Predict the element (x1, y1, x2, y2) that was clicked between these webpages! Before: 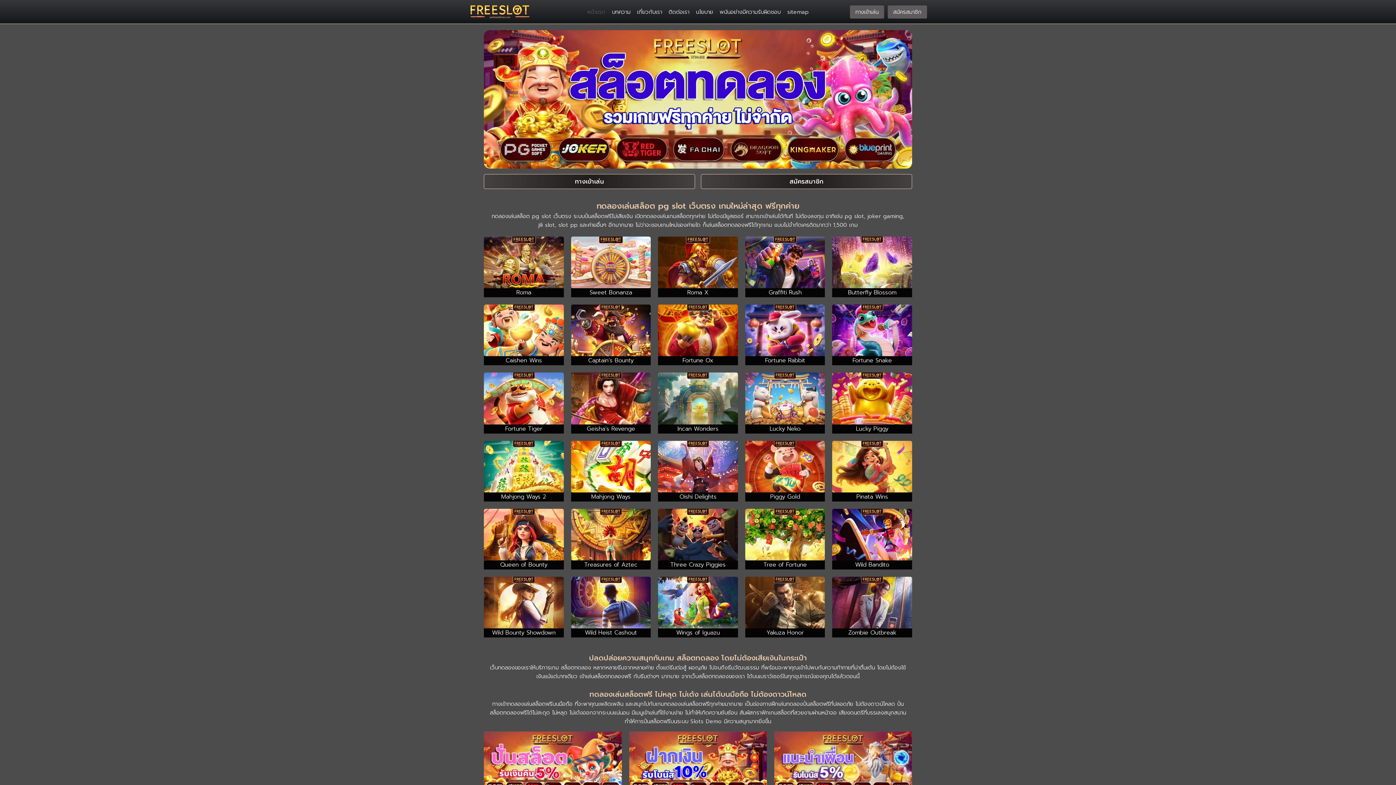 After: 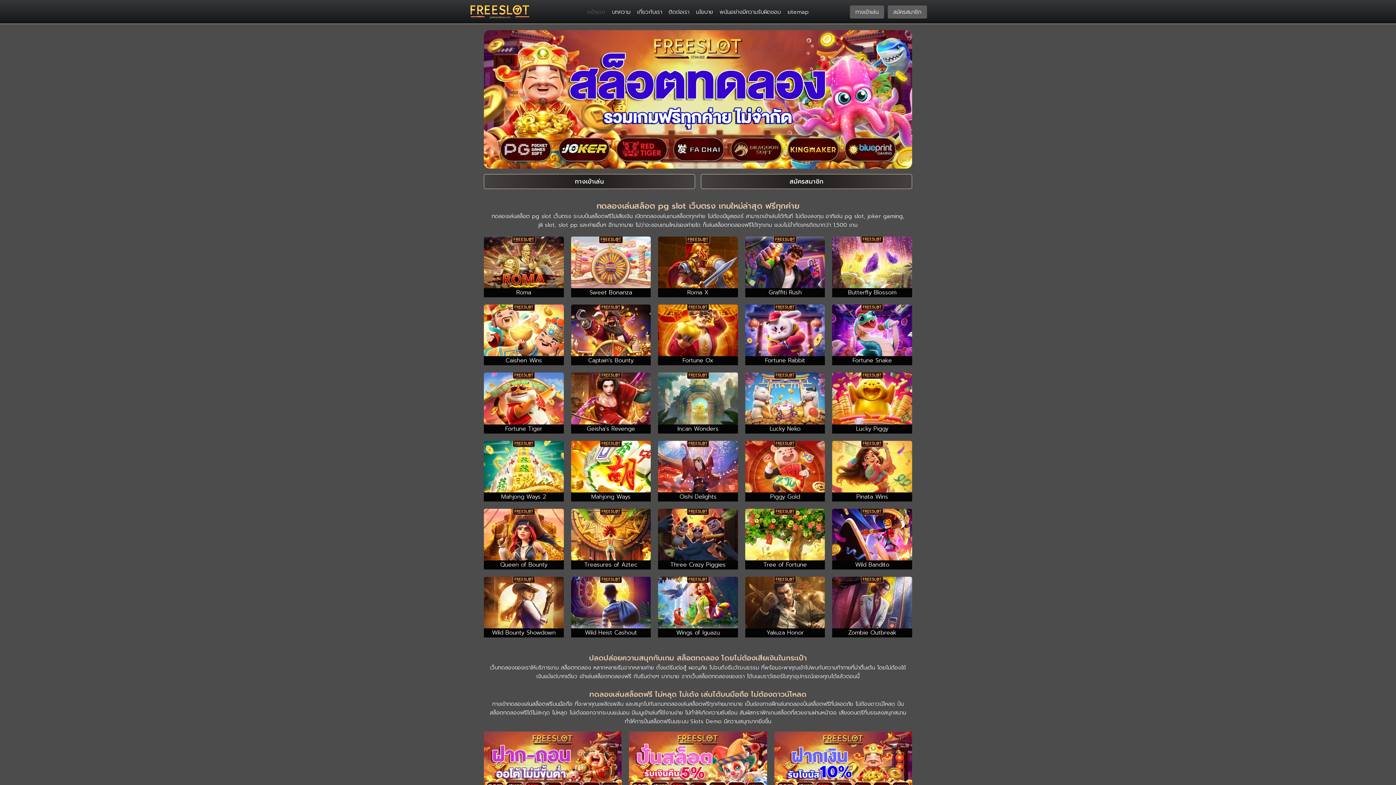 Action: bbox: (701, 174, 912, 189)